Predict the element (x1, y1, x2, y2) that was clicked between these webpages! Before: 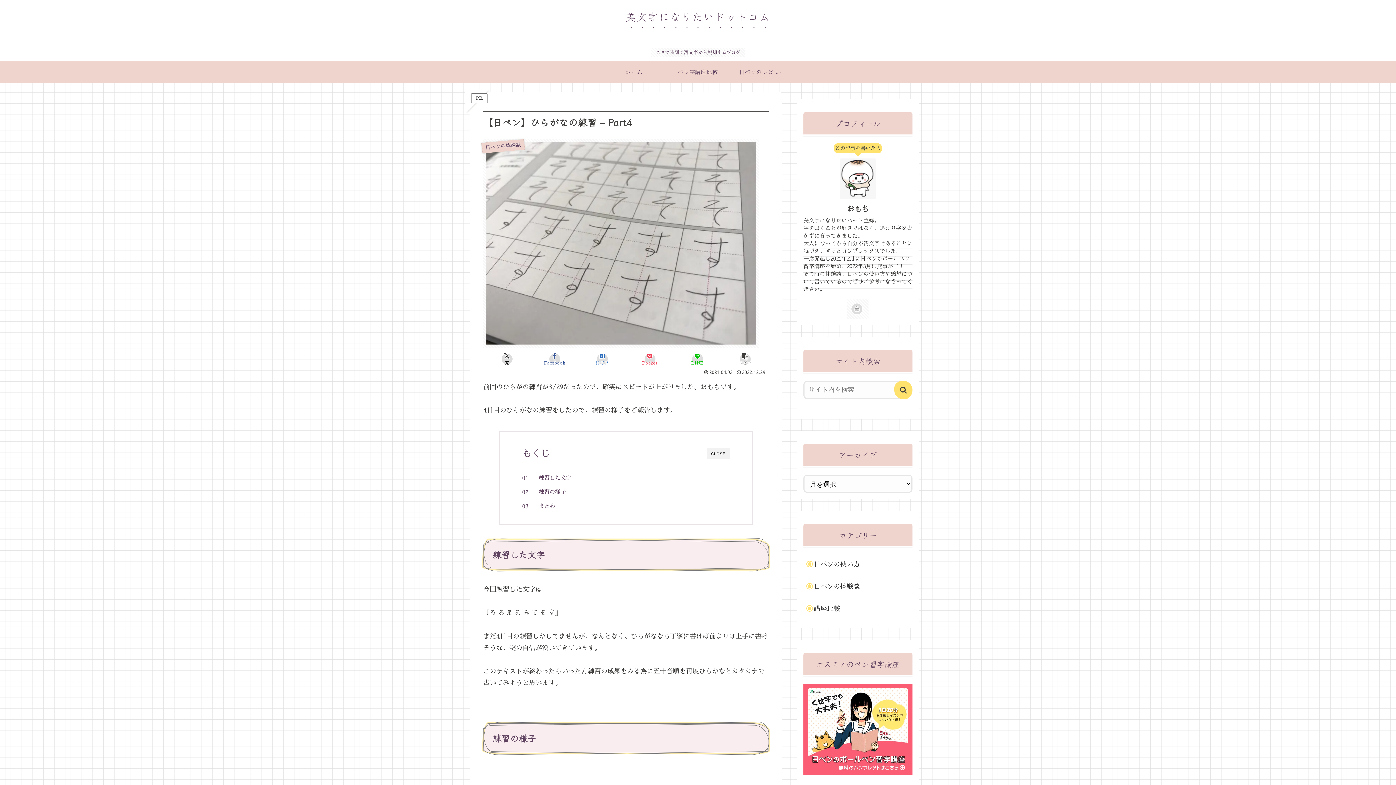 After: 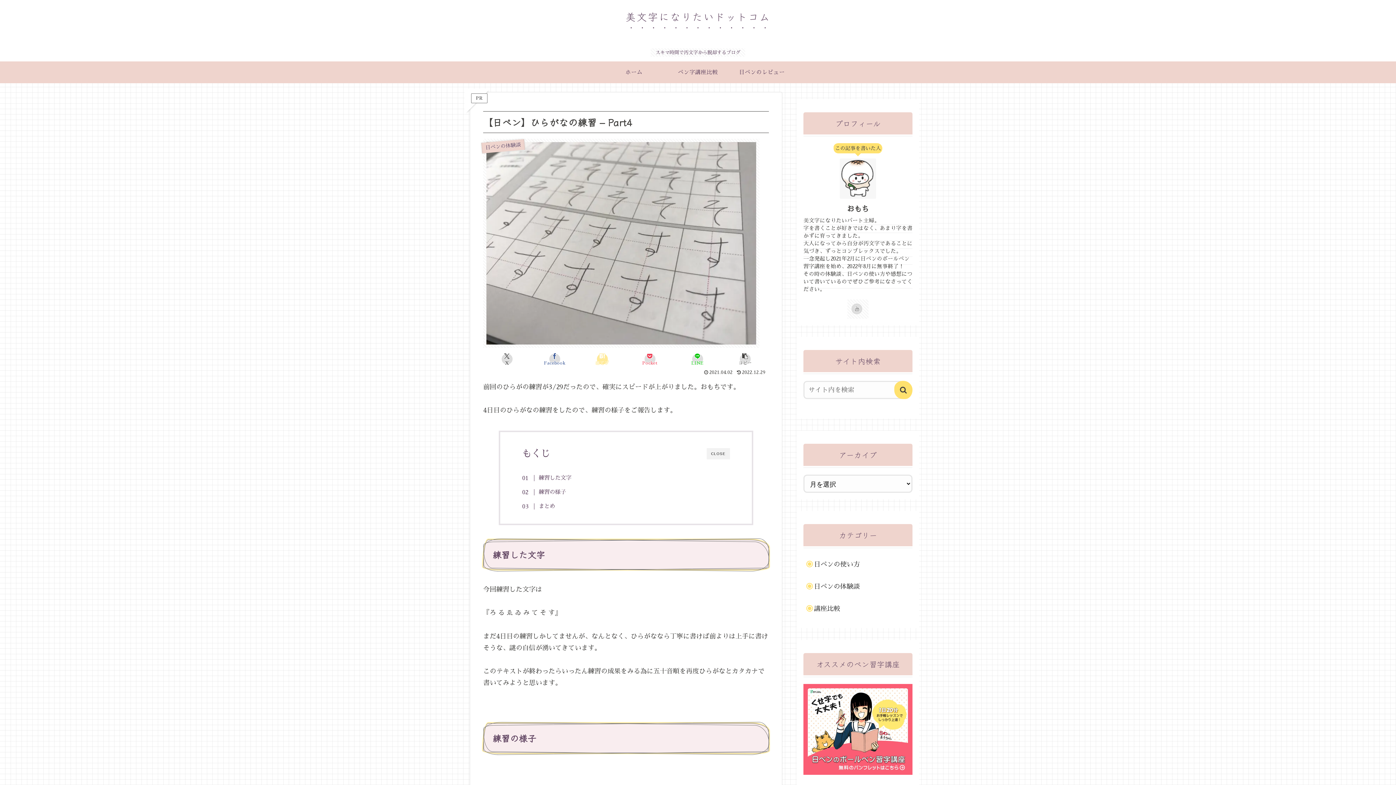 Action: label: はてブでブックマーク bbox: (579, 351, 625, 366)